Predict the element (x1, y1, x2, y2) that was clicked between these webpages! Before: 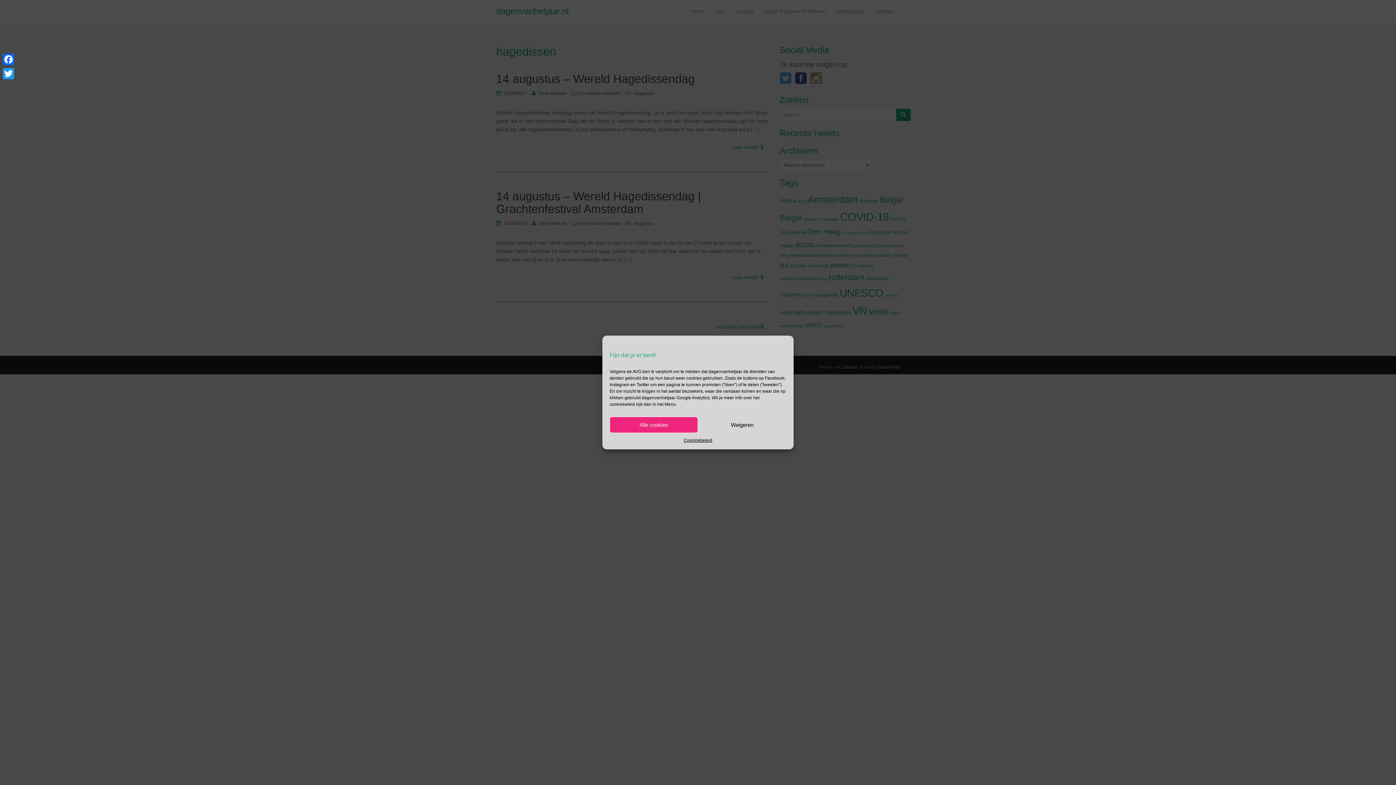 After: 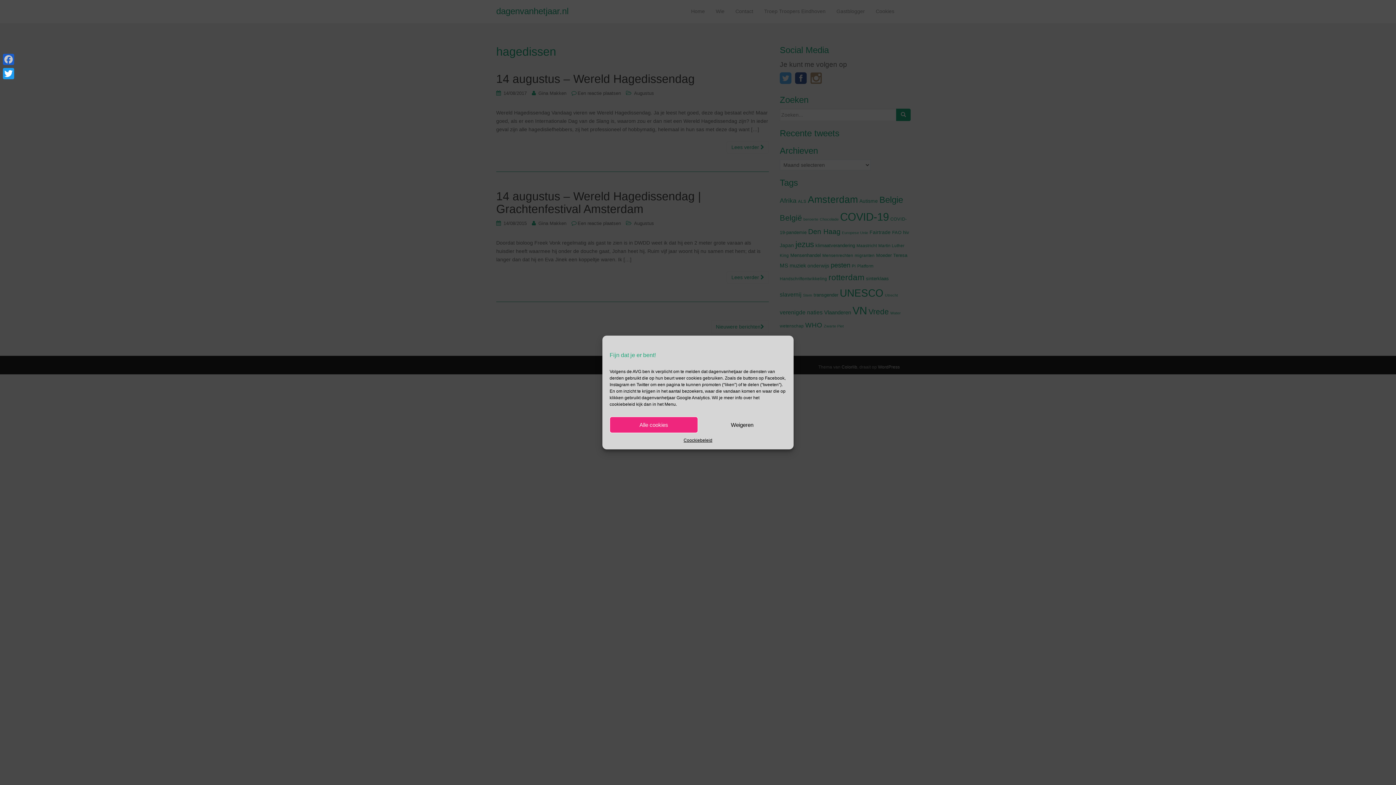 Action: label: Facebook bbox: (1, 52, 15, 66)